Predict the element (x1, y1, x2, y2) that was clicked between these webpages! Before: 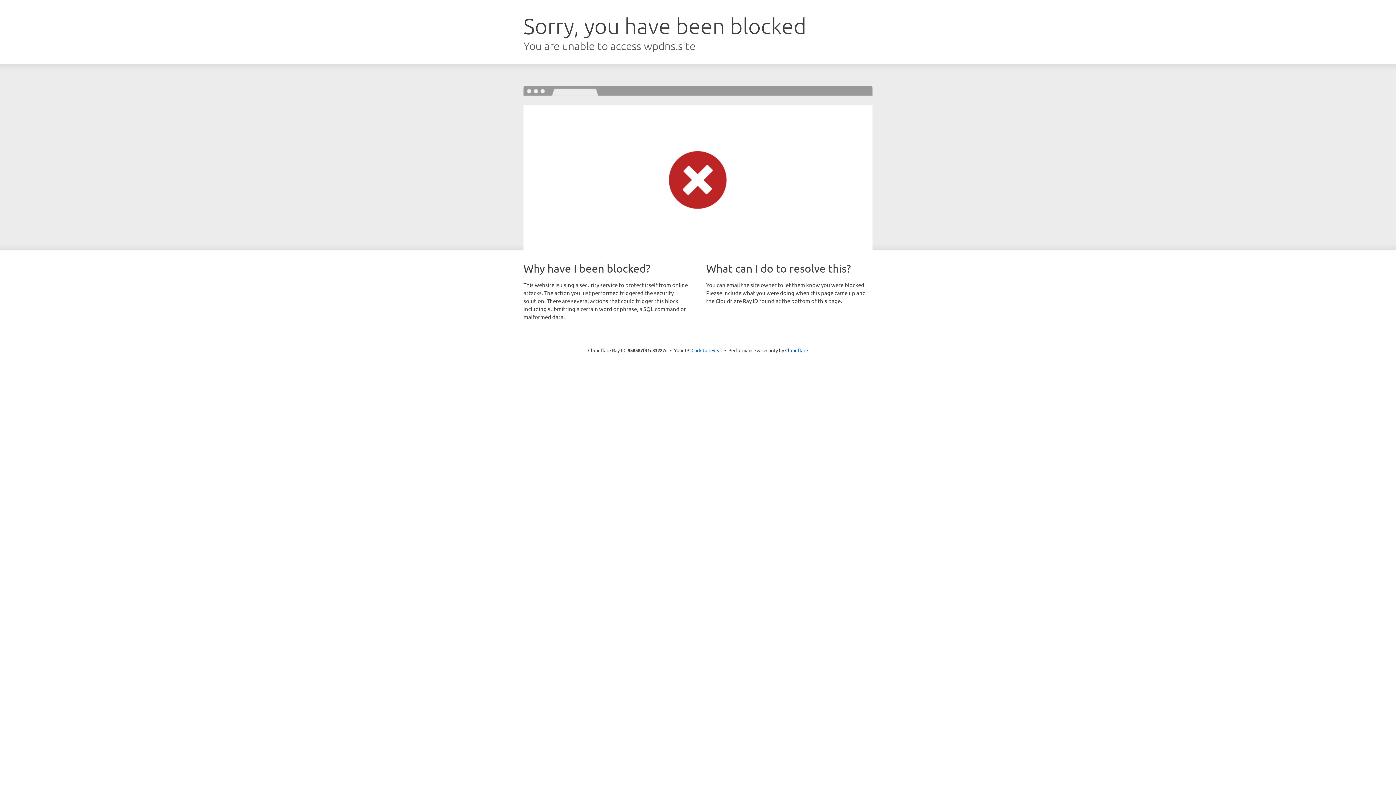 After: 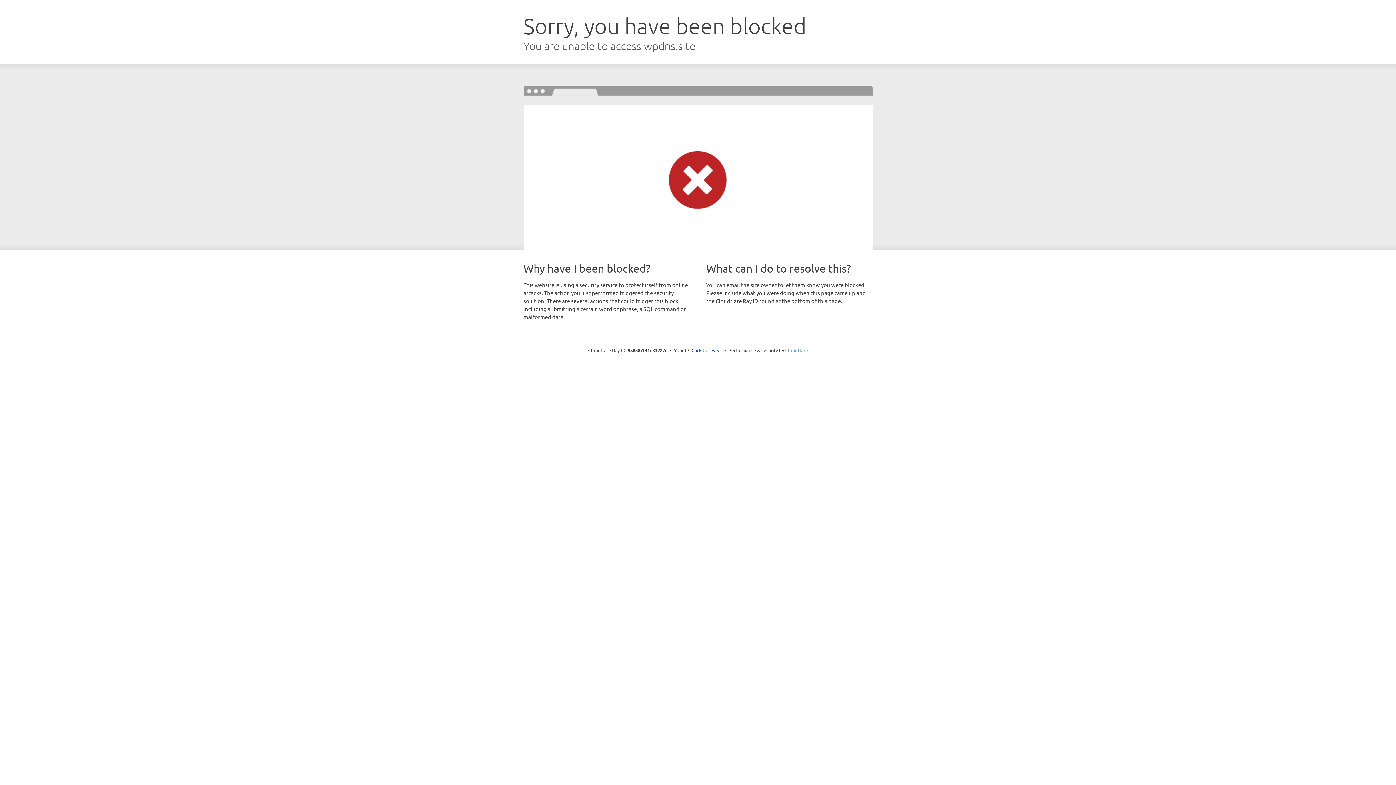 Action: bbox: (785, 347, 808, 353) label: Cloudflare